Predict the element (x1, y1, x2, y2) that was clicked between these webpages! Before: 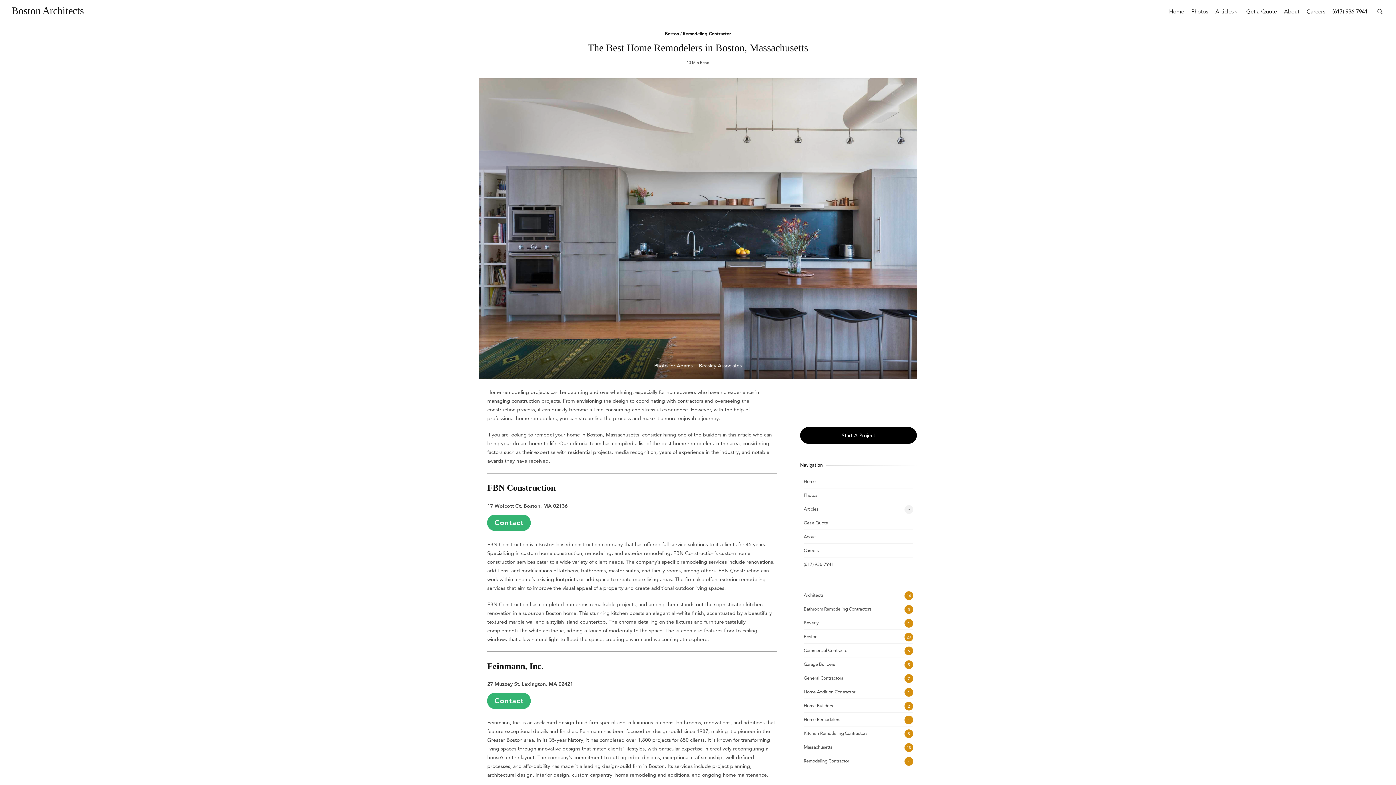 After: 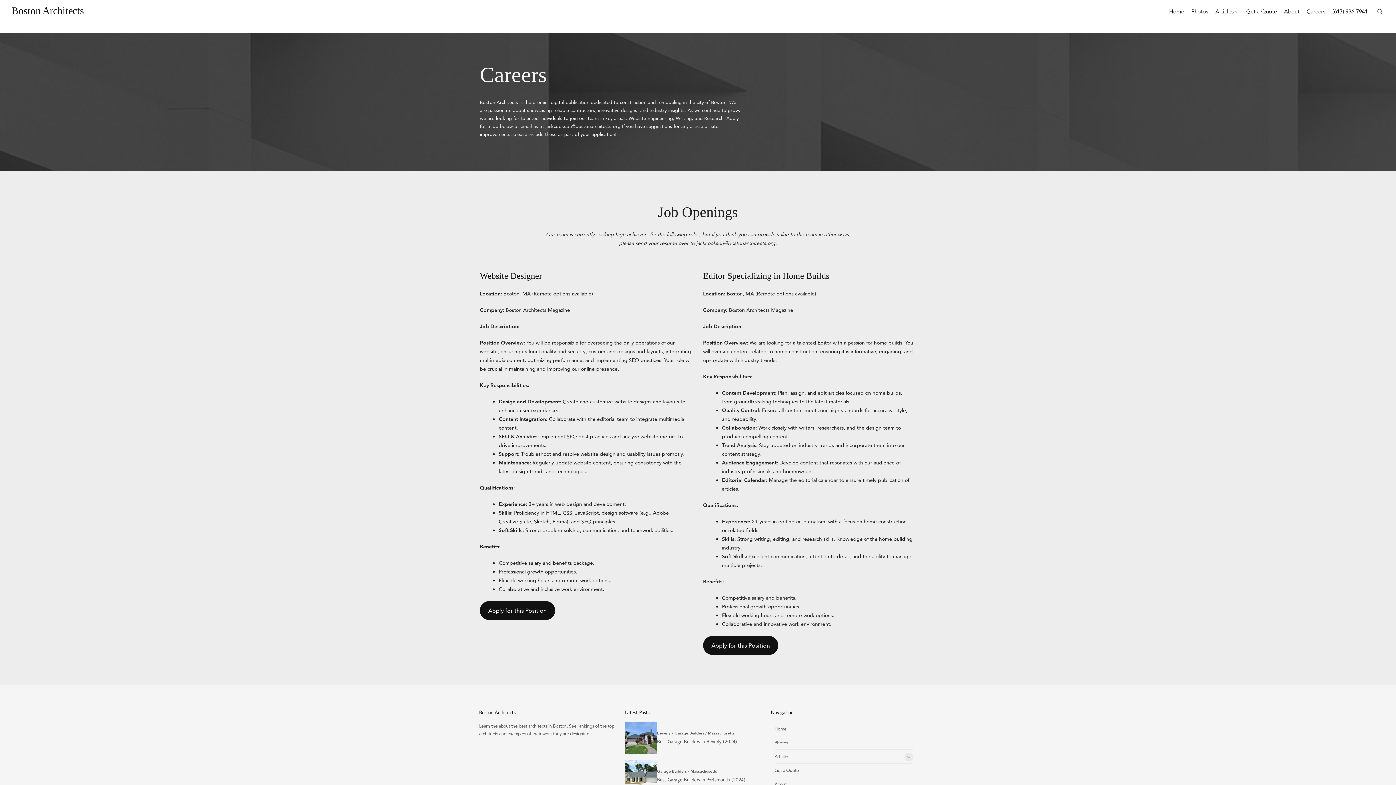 Action: label: Careers bbox: (1304, 0, 1328, 23)